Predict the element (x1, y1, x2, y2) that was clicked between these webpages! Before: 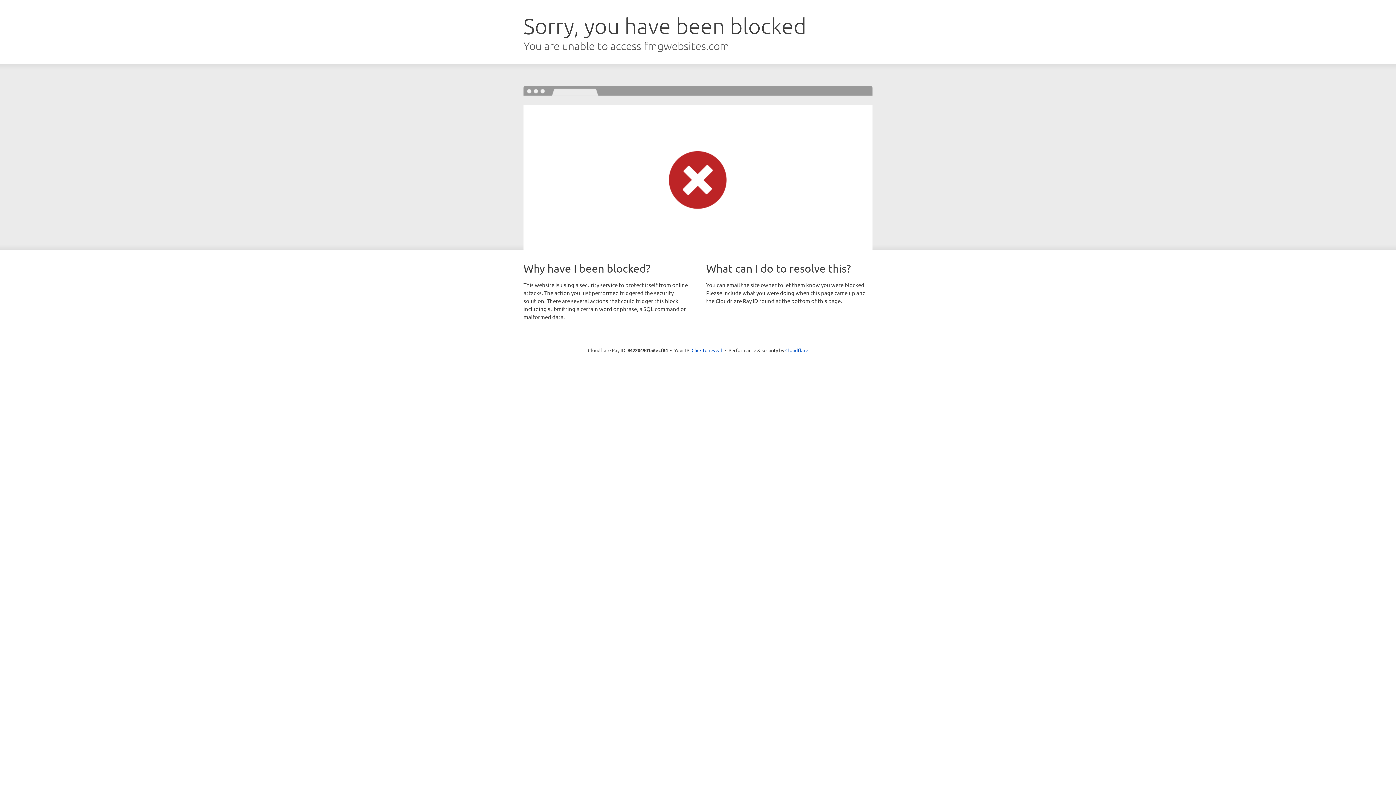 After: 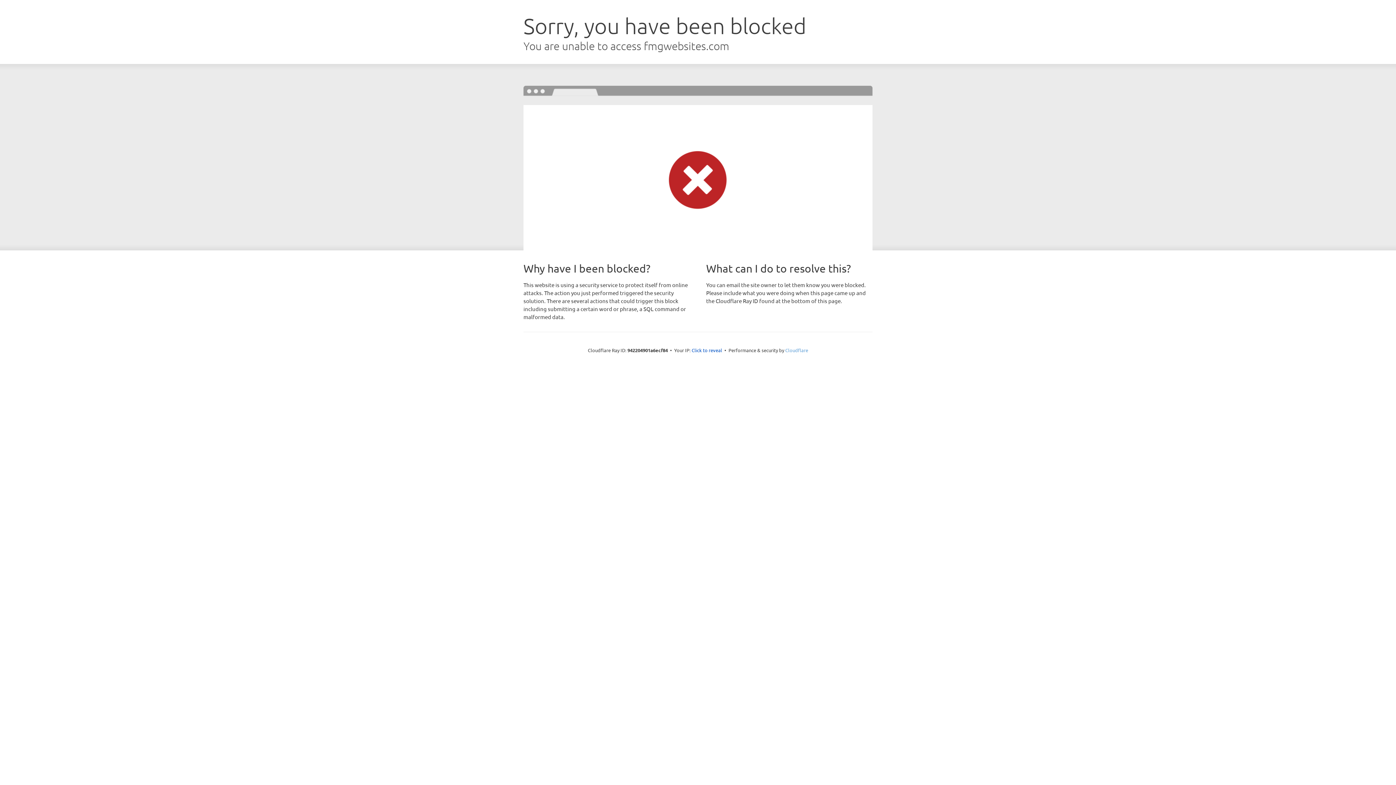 Action: bbox: (785, 347, 808, 353) label: Cloudflare